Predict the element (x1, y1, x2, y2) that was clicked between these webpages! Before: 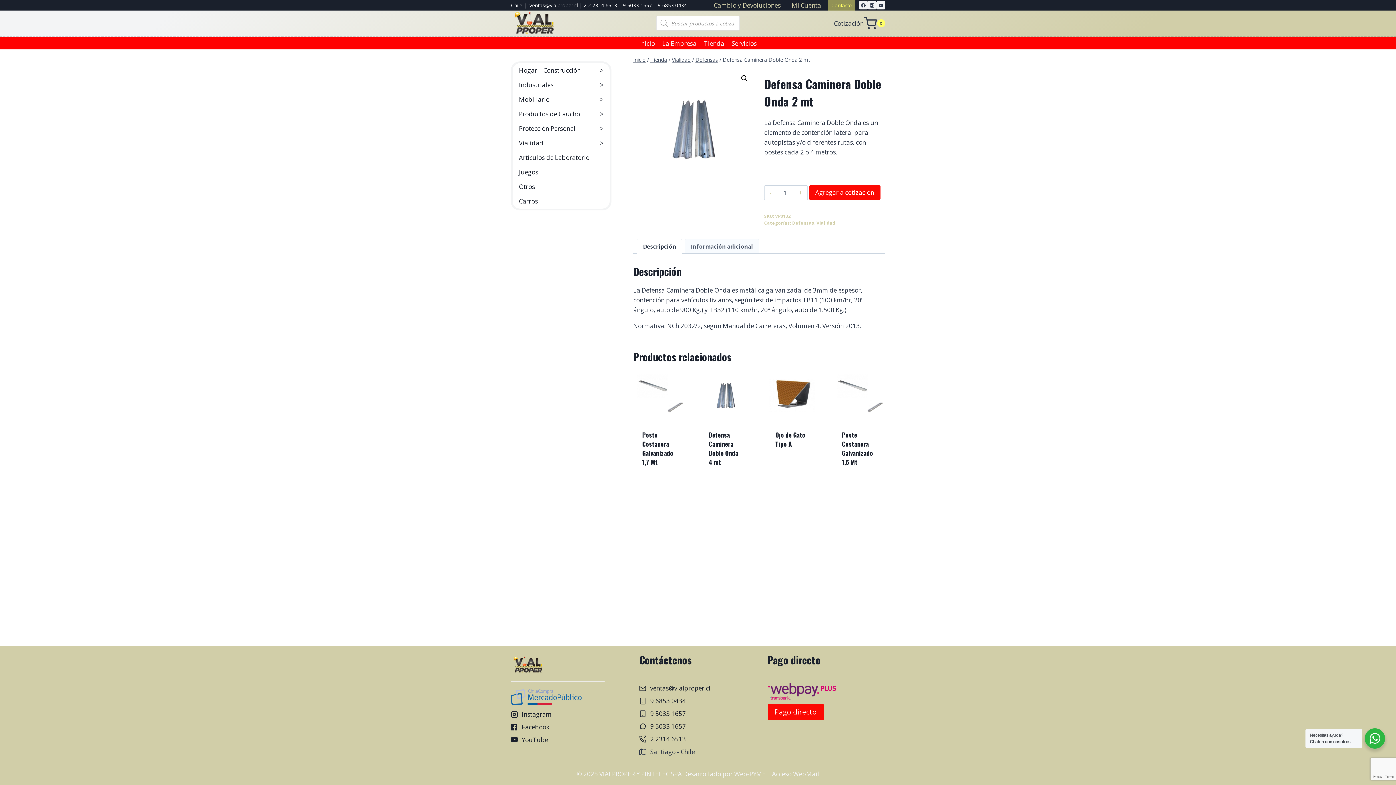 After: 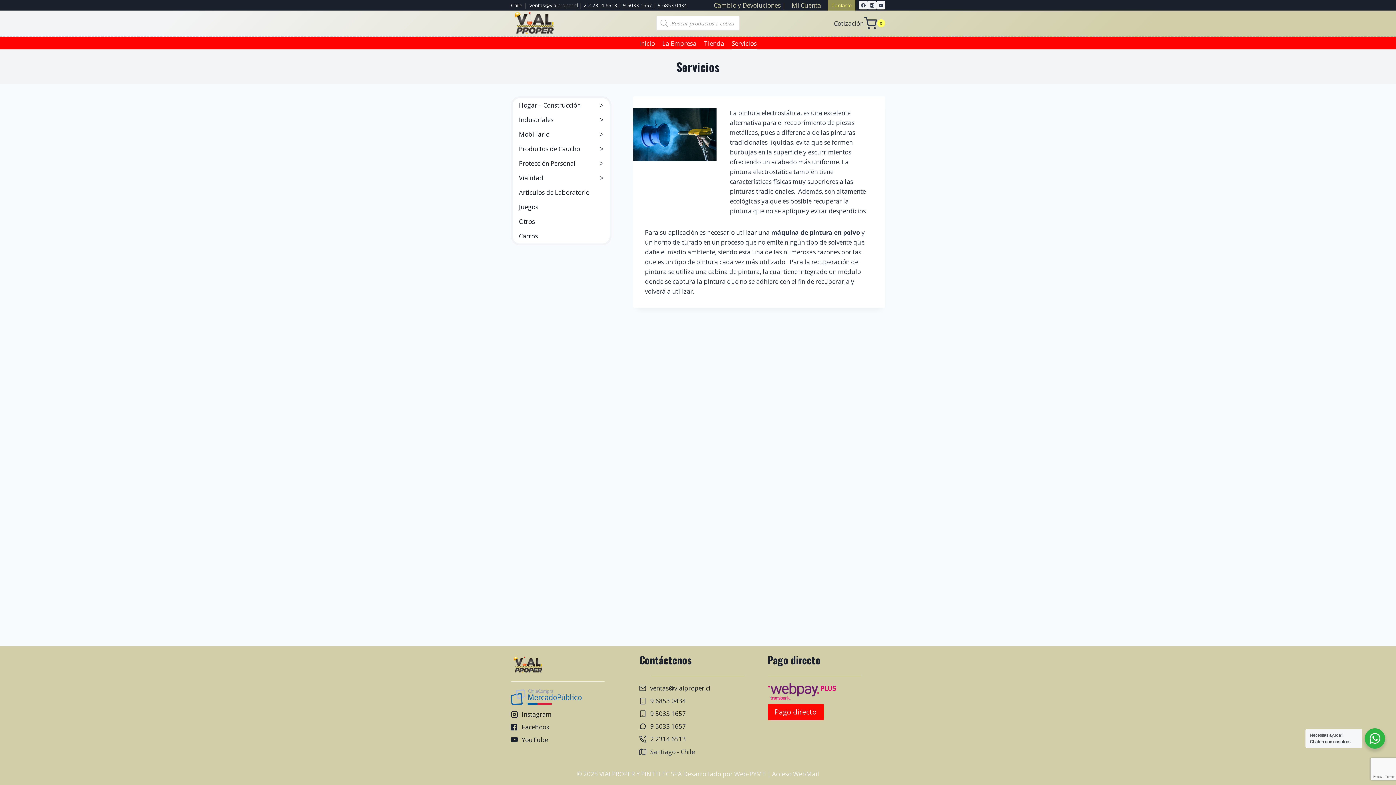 Action: bbox: (728, 37, 760, 49) label: Servicios